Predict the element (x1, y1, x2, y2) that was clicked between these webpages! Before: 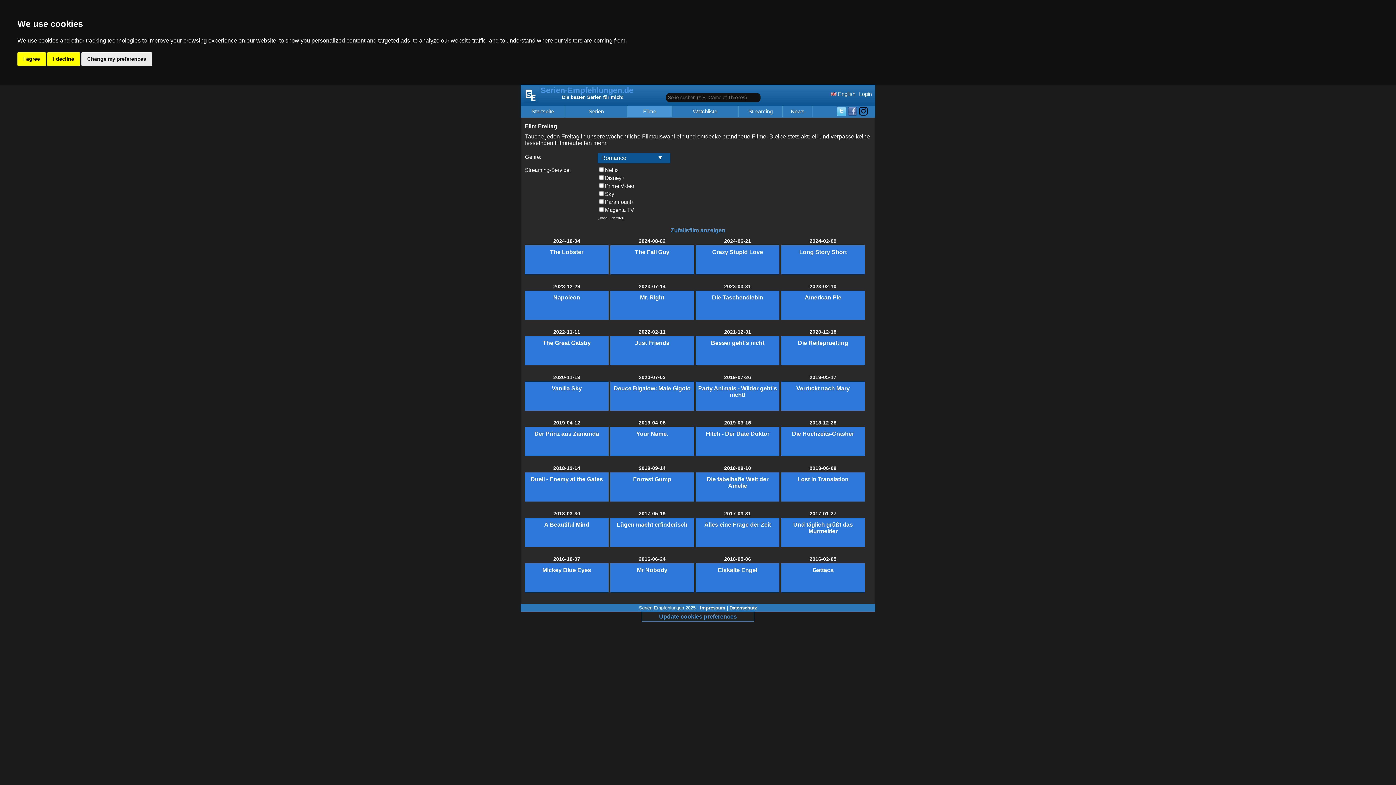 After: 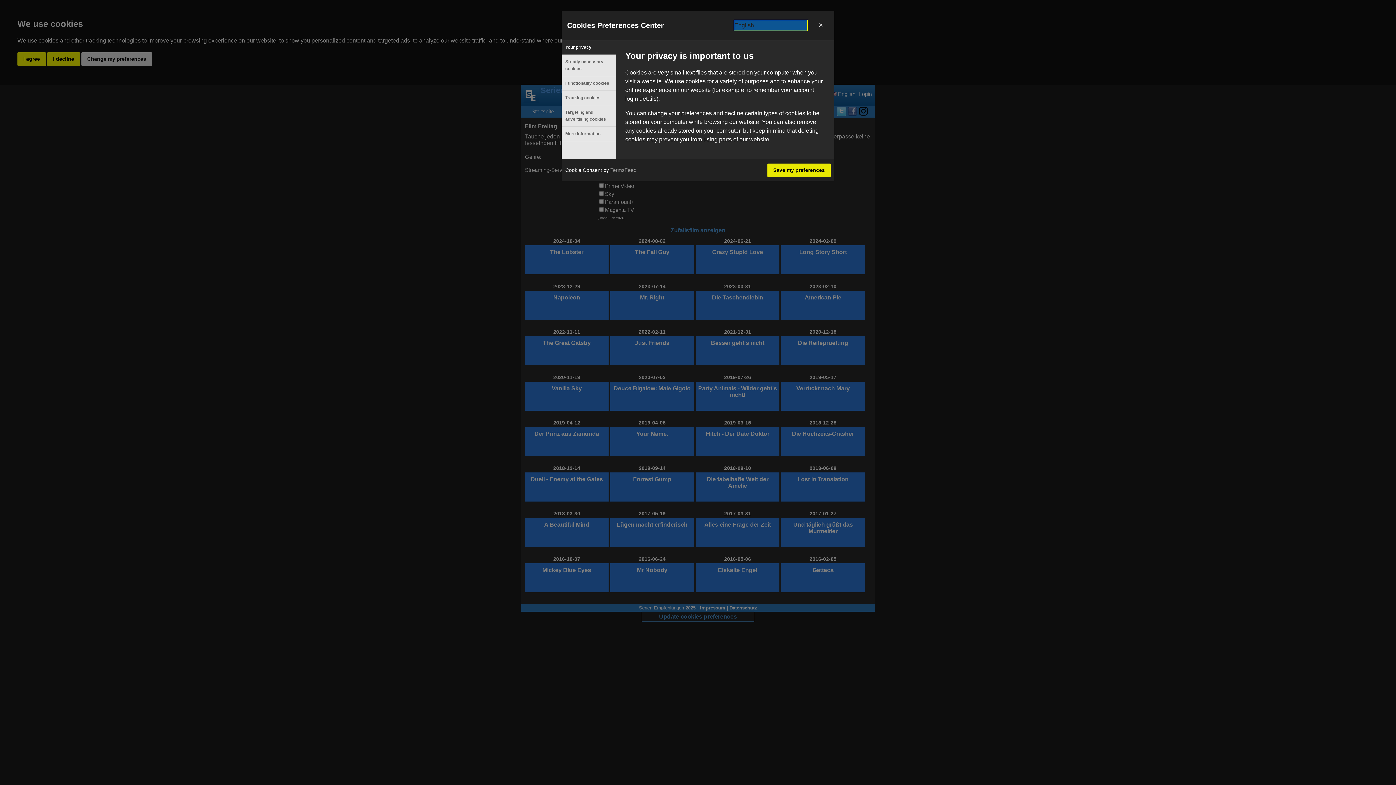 Action: bbox: (81, 52, 152, 65) label: Change my preferences